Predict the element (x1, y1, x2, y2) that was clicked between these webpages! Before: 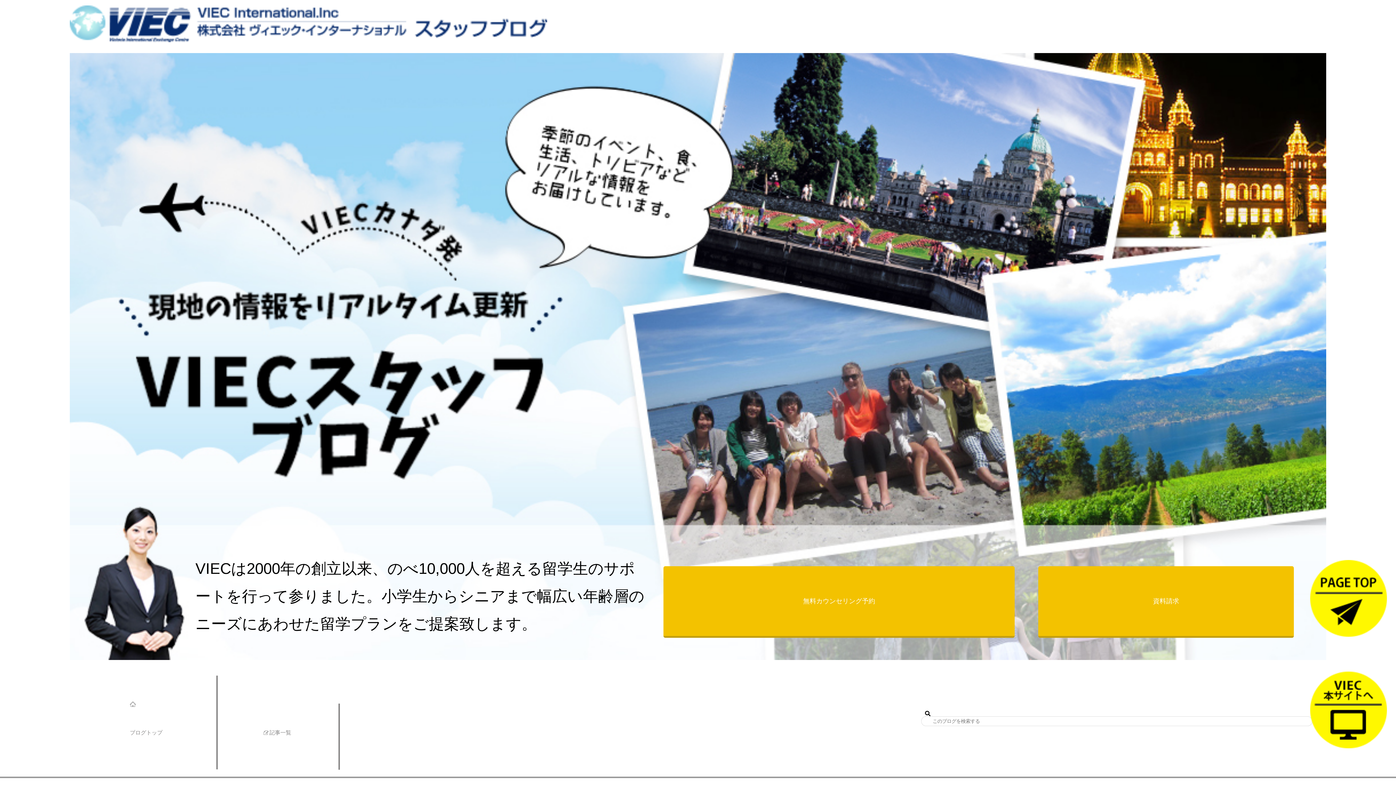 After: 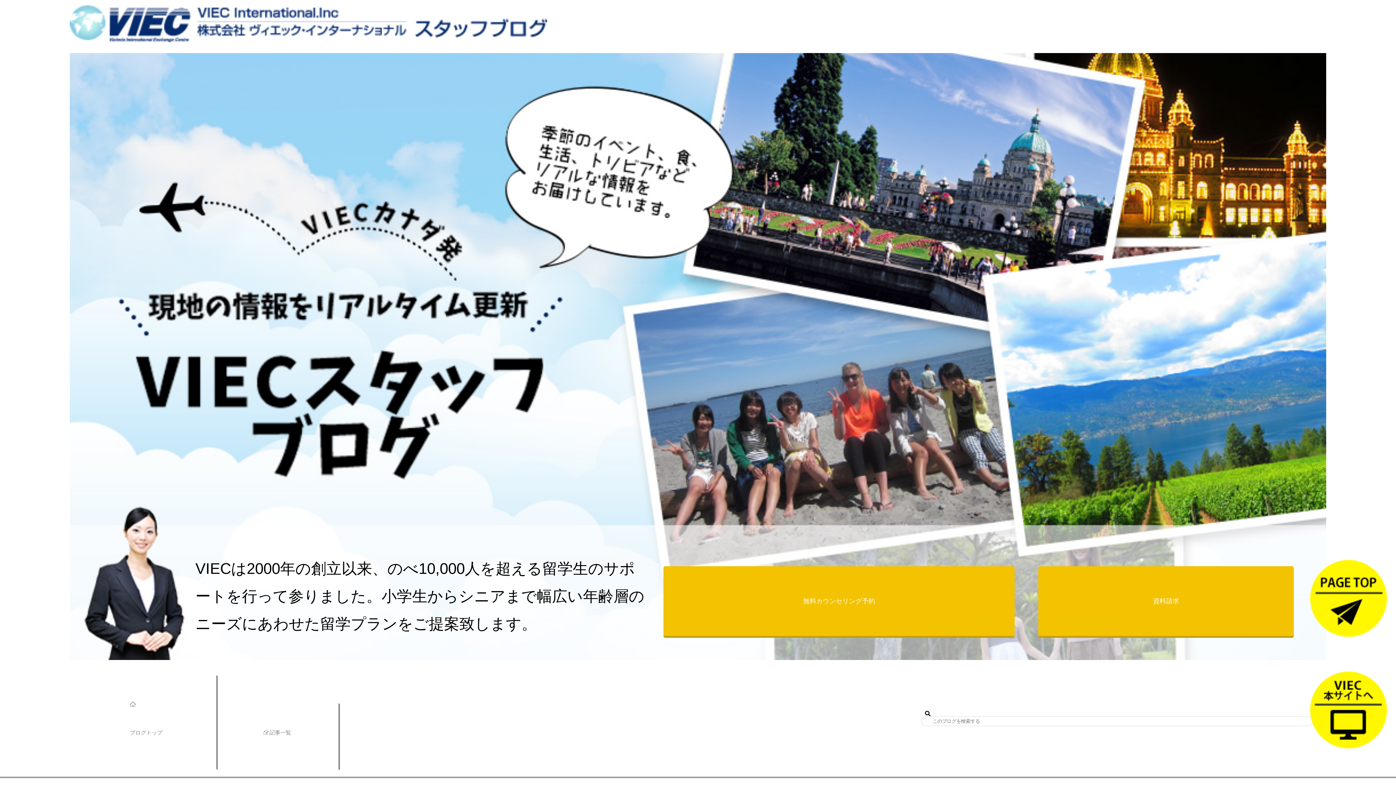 Action: bbox: (69, 28, 547, 45)